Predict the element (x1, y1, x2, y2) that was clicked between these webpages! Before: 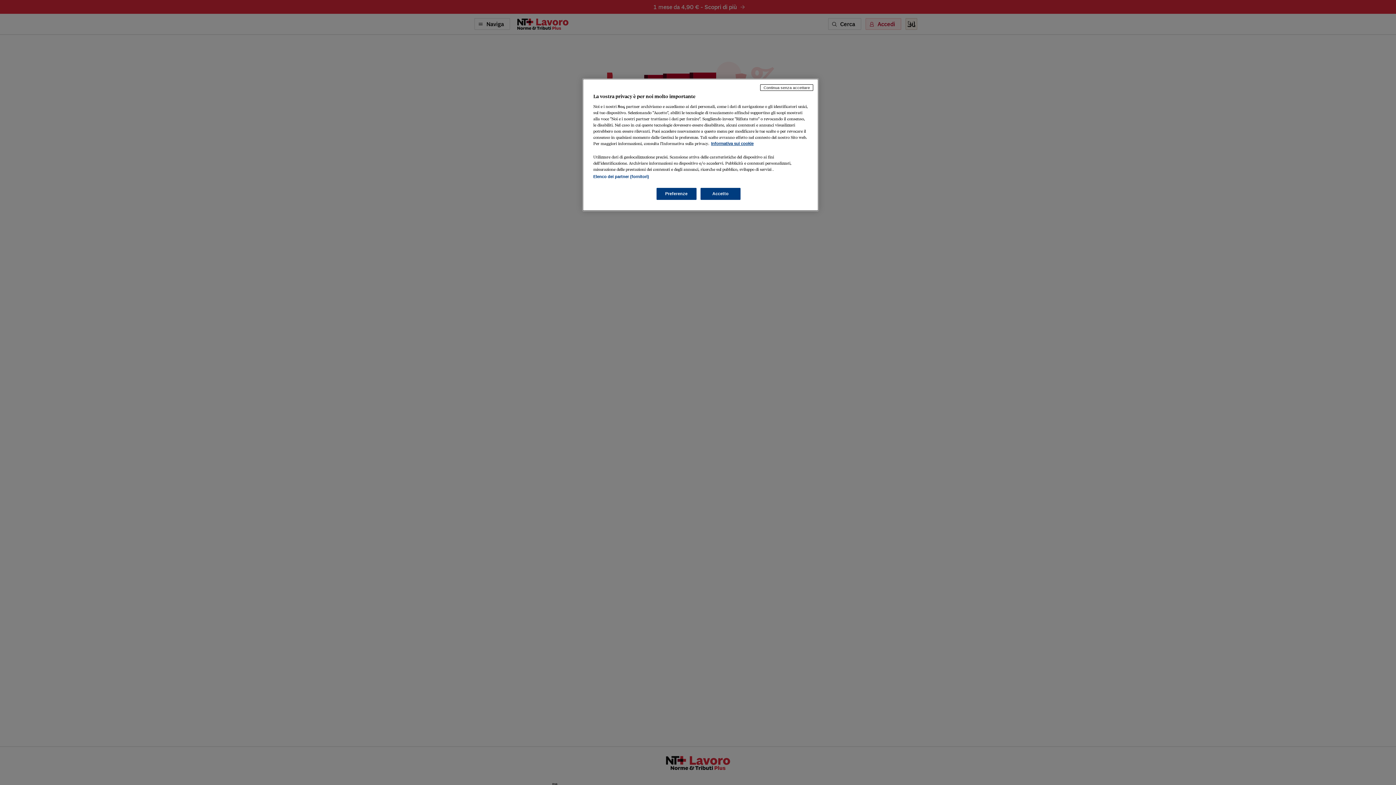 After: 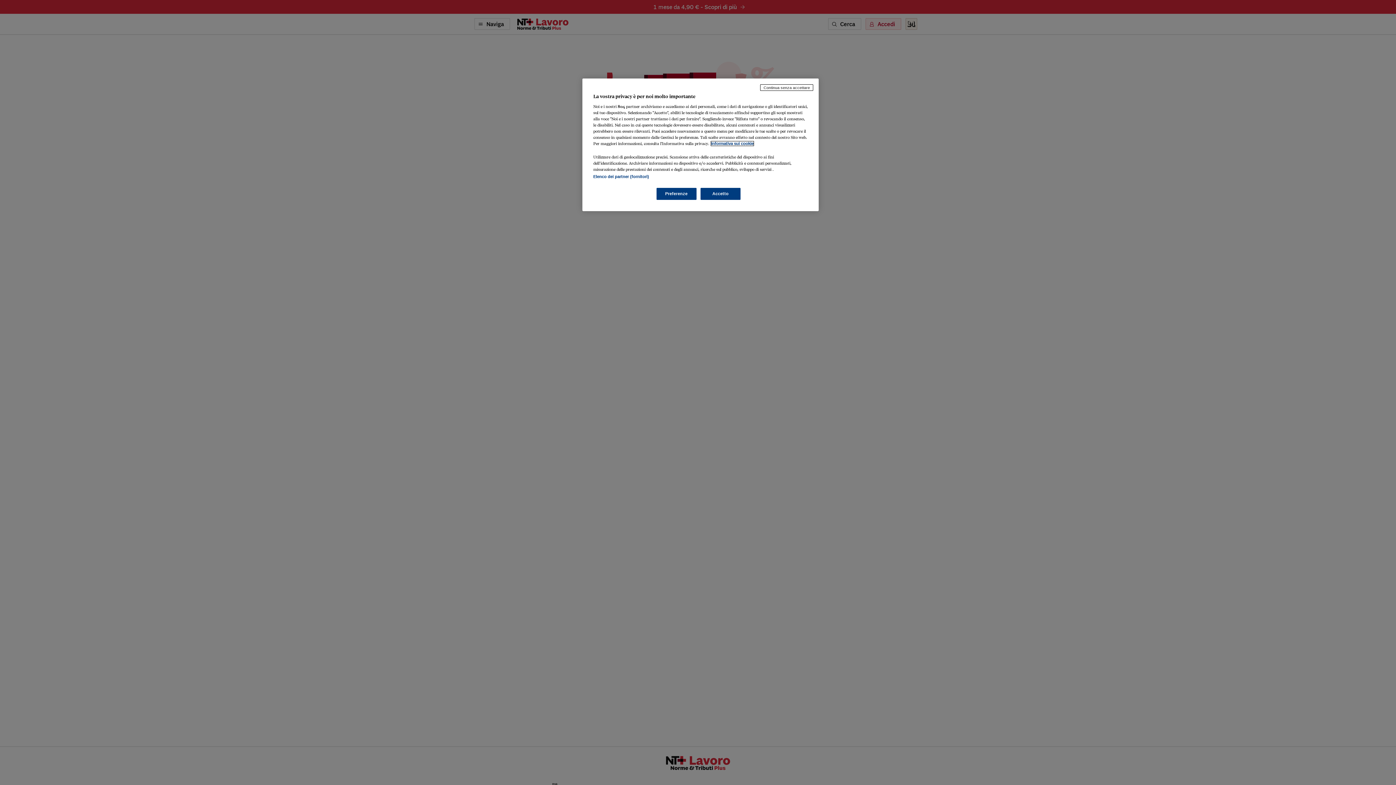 Action: bbox: (711, 141, 753, 145) label: Maggiori informazioni sulla tua privacy, apre in una nuova scheda